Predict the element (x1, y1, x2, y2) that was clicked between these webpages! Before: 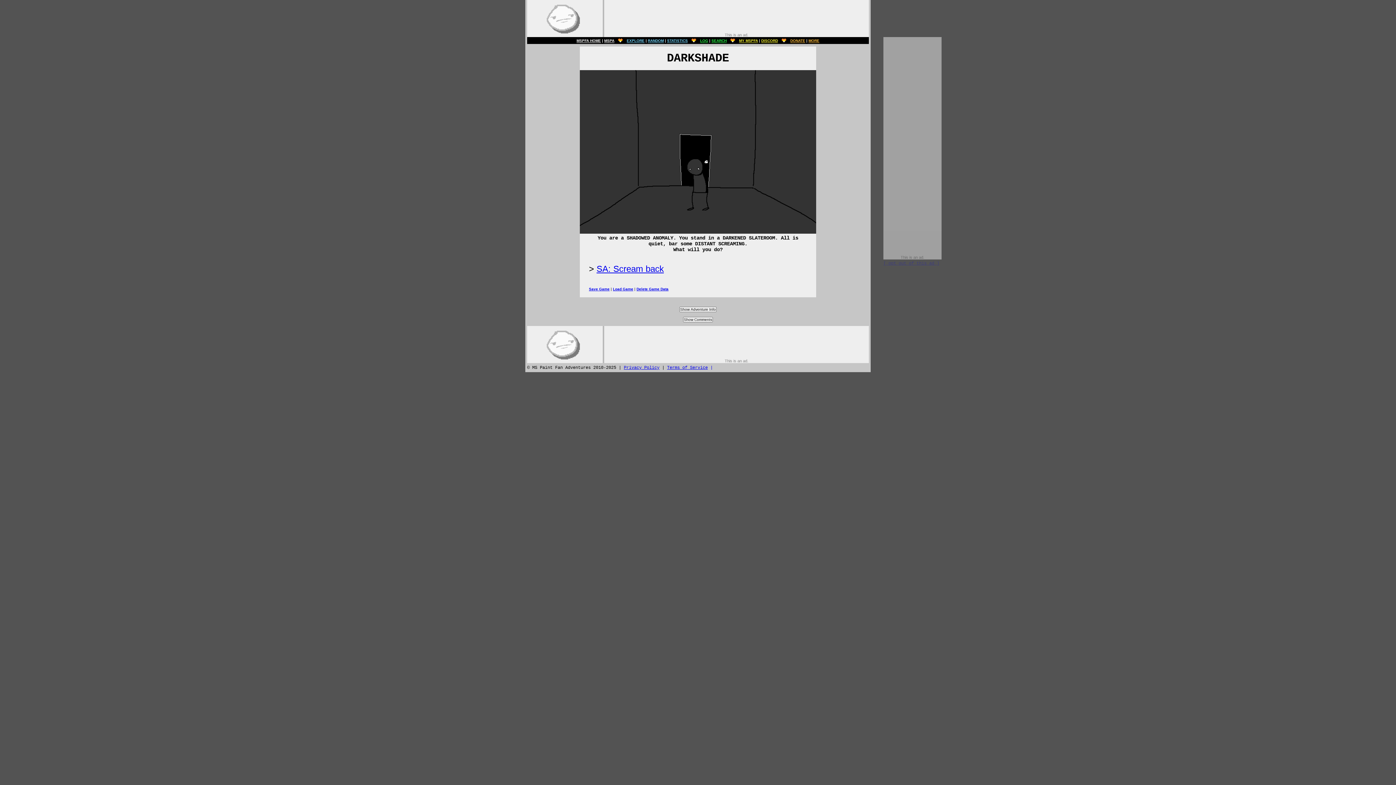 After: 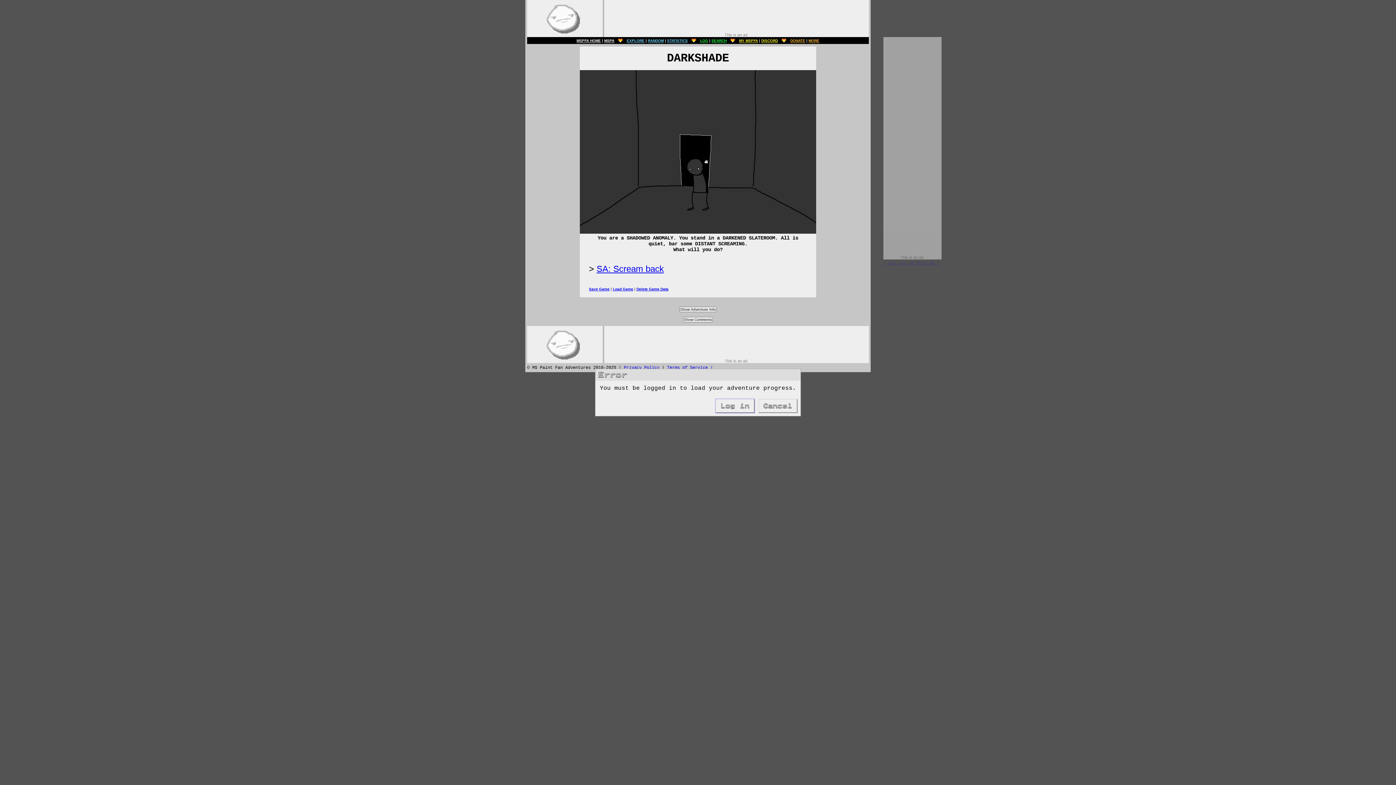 Action: label: Load Game bbox: (613, 287, 633, 291)